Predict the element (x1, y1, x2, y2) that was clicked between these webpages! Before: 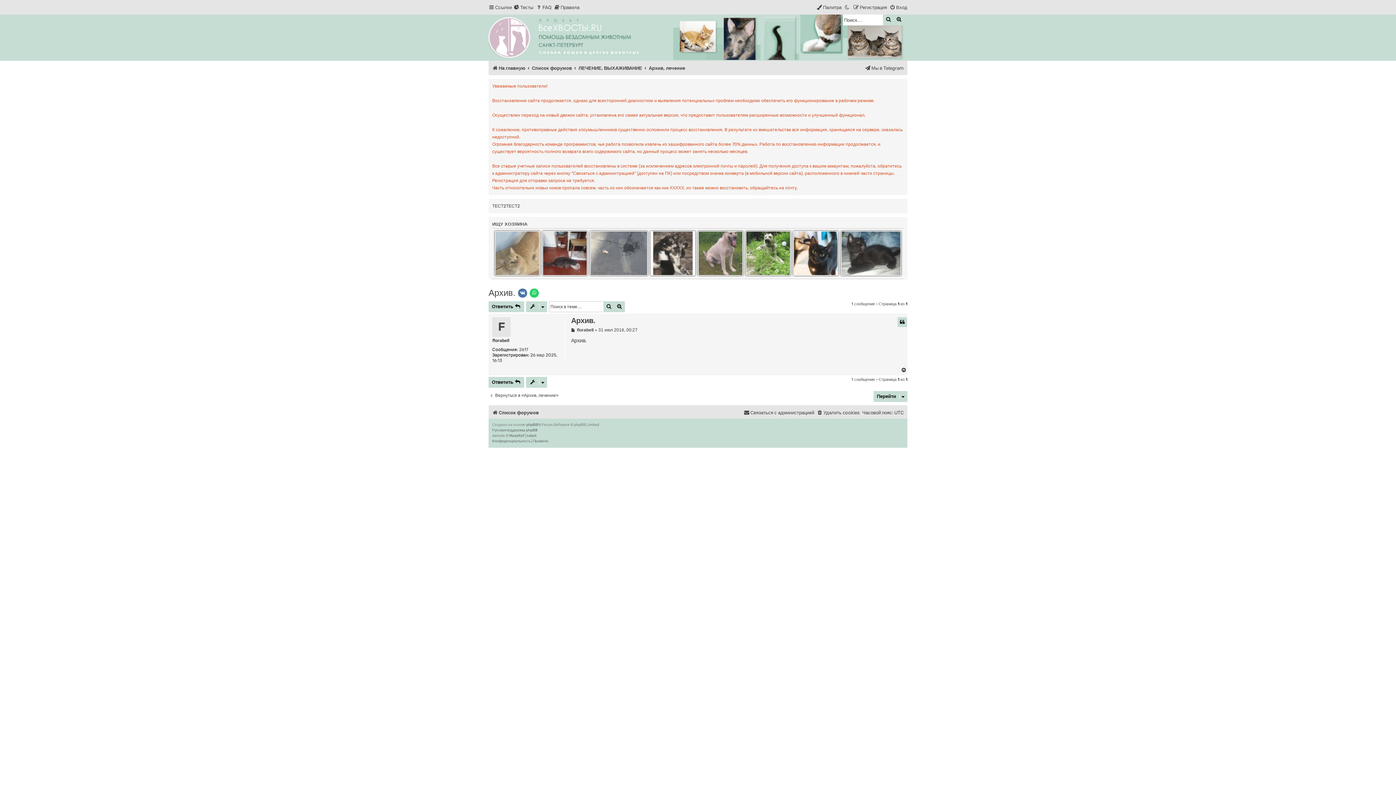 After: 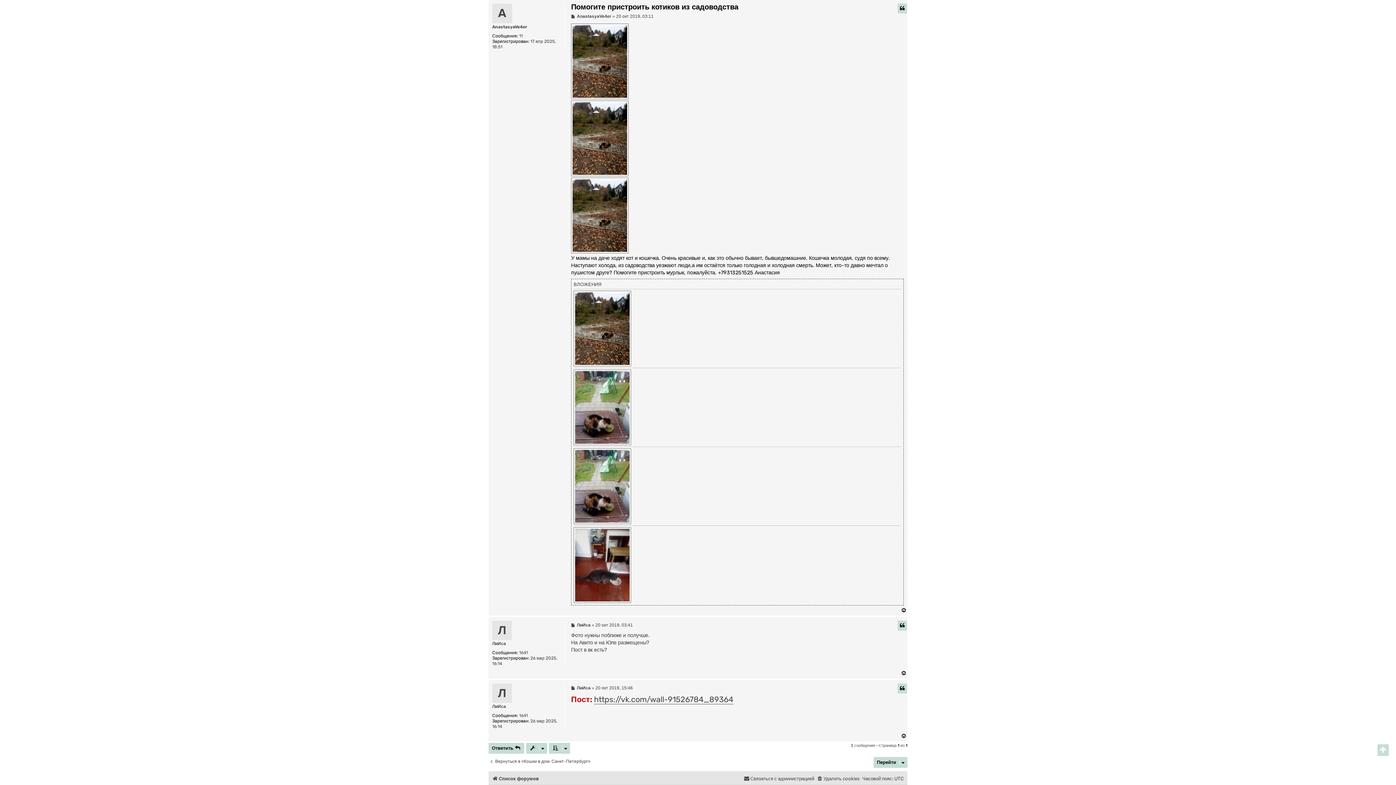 Action: bbox: (543, 231, 586, 275)